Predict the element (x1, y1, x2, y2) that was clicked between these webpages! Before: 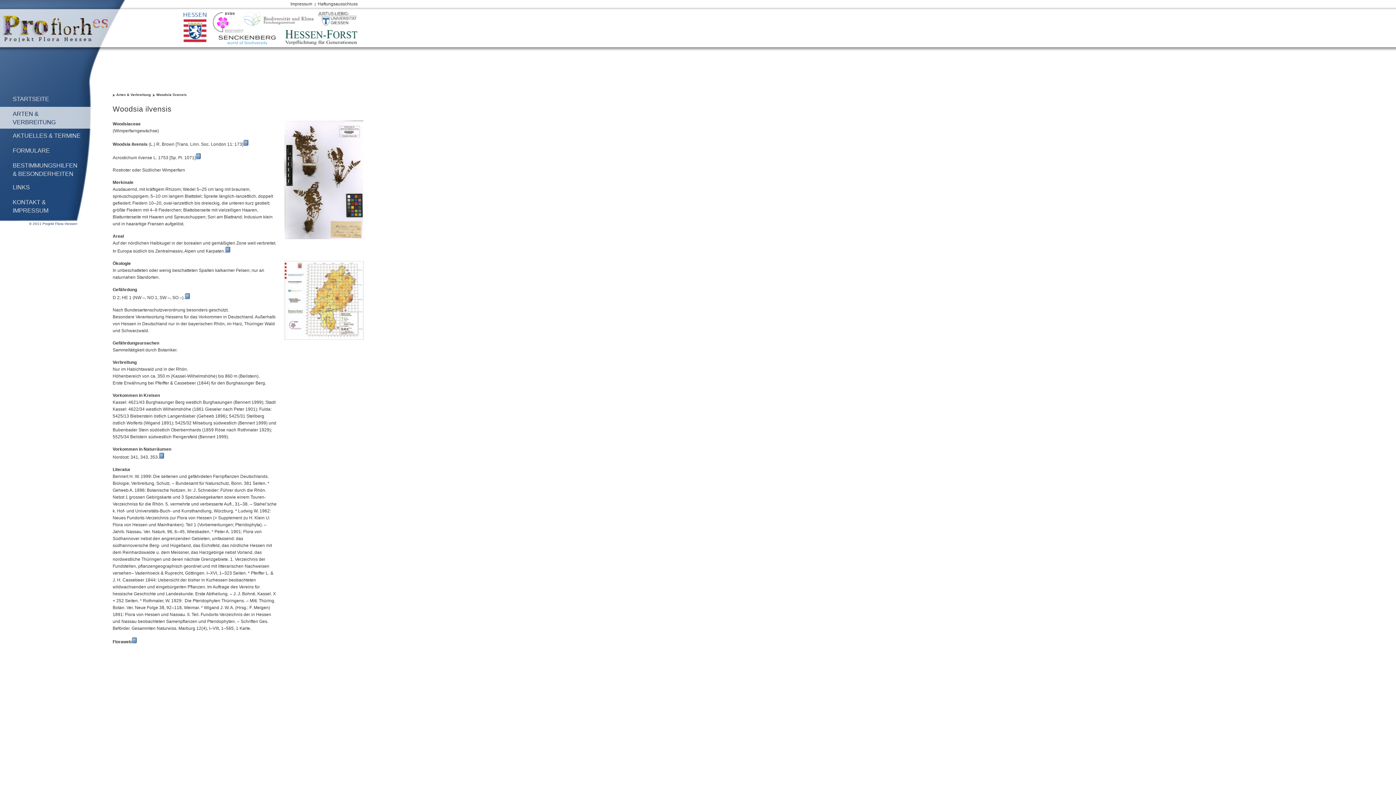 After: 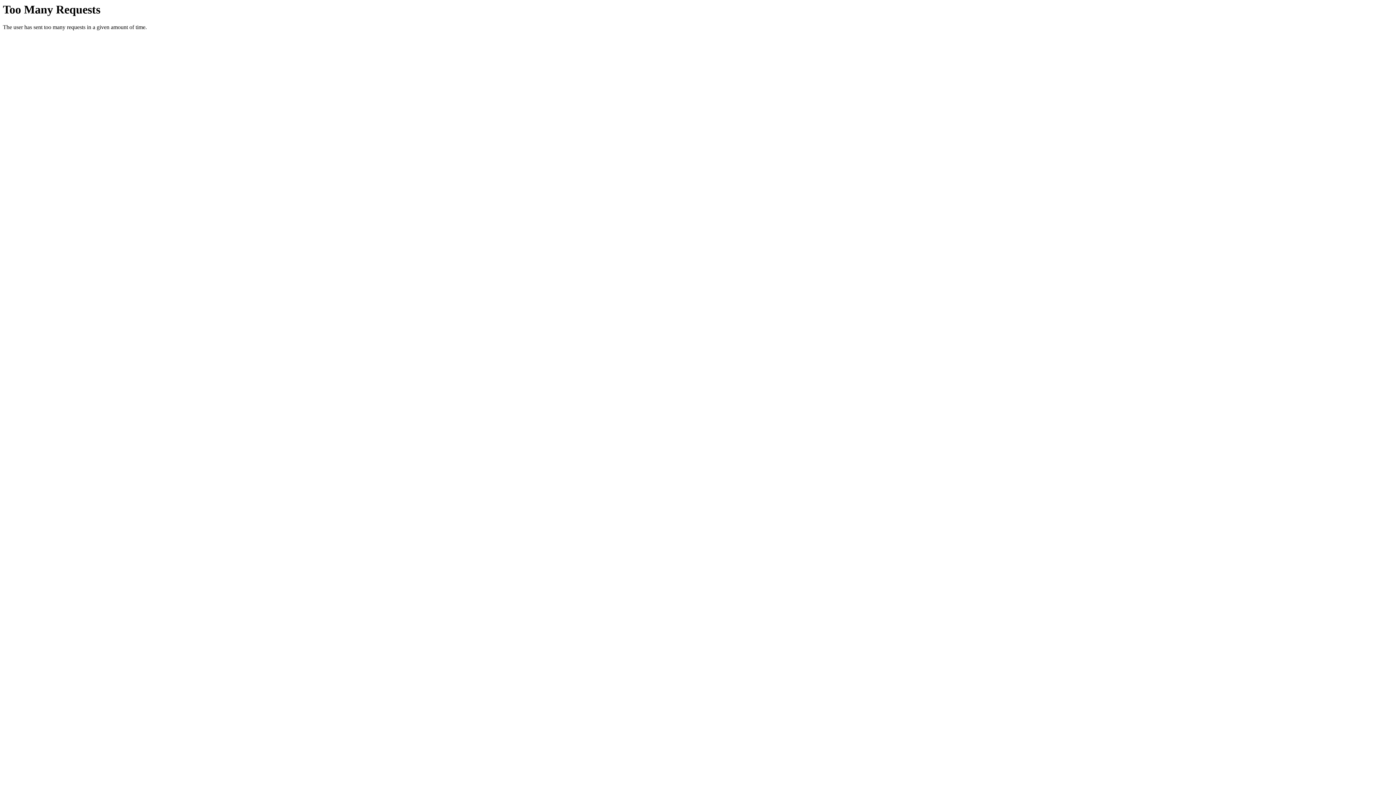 Action: bbox: (184, 295, 190, 300)